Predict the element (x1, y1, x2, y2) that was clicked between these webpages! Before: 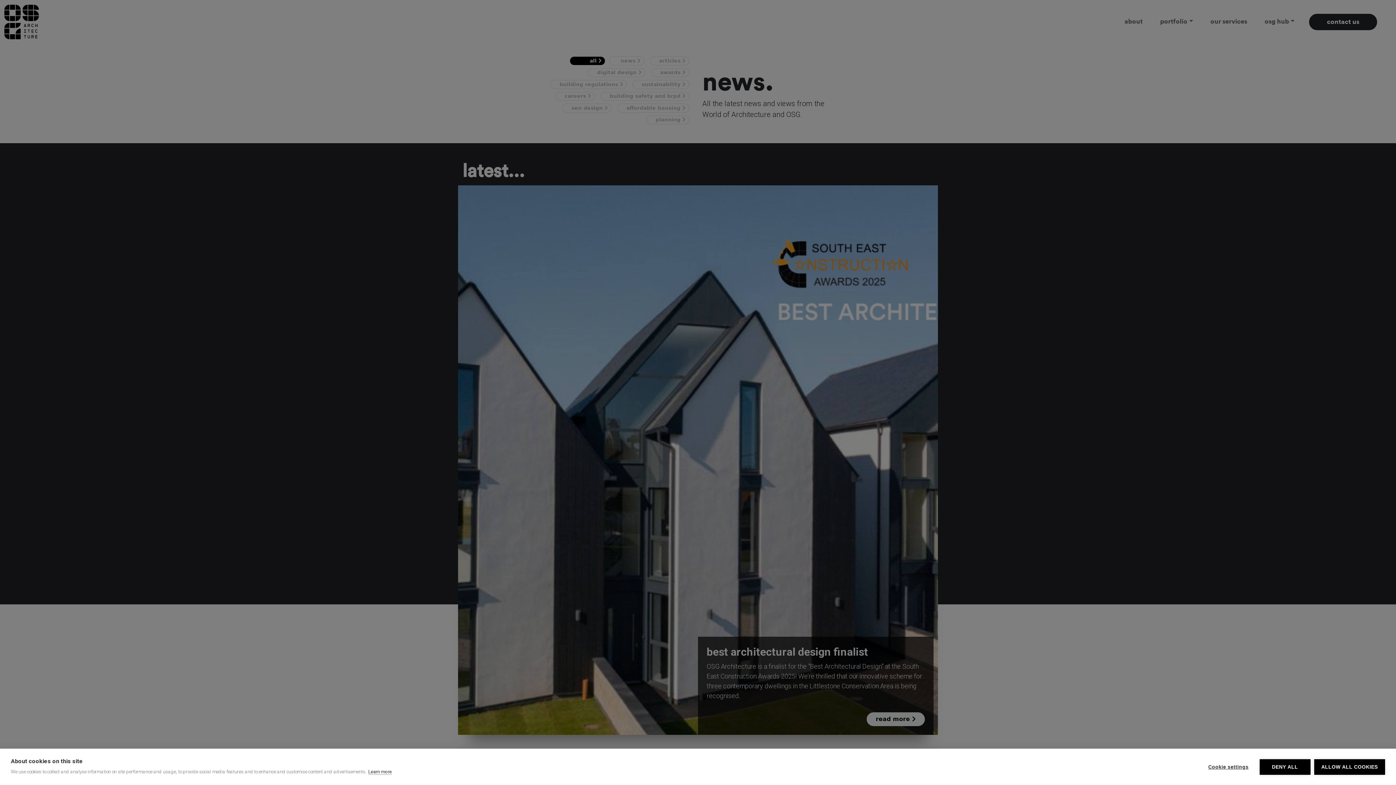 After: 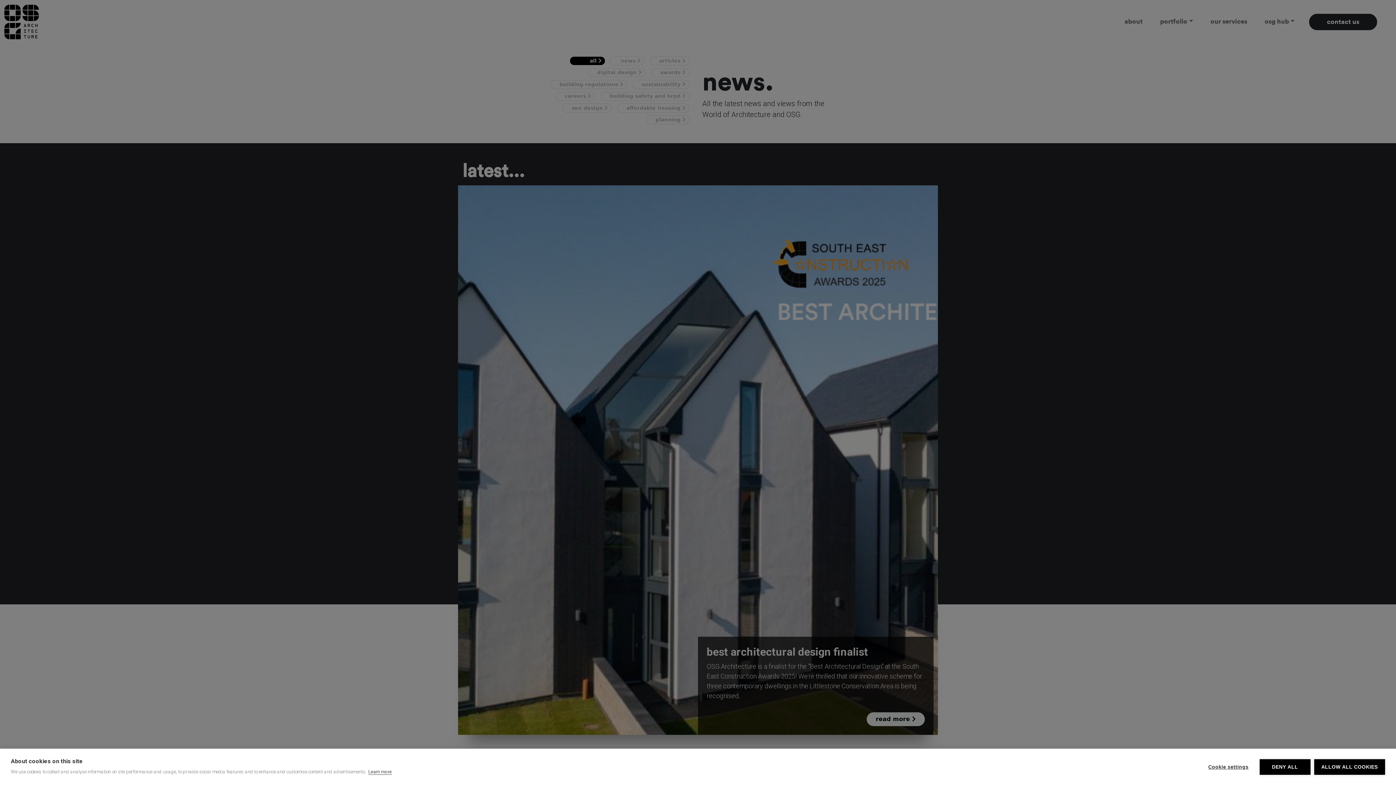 Action: bbox: (368, 769, 392, 775) label: Learn more